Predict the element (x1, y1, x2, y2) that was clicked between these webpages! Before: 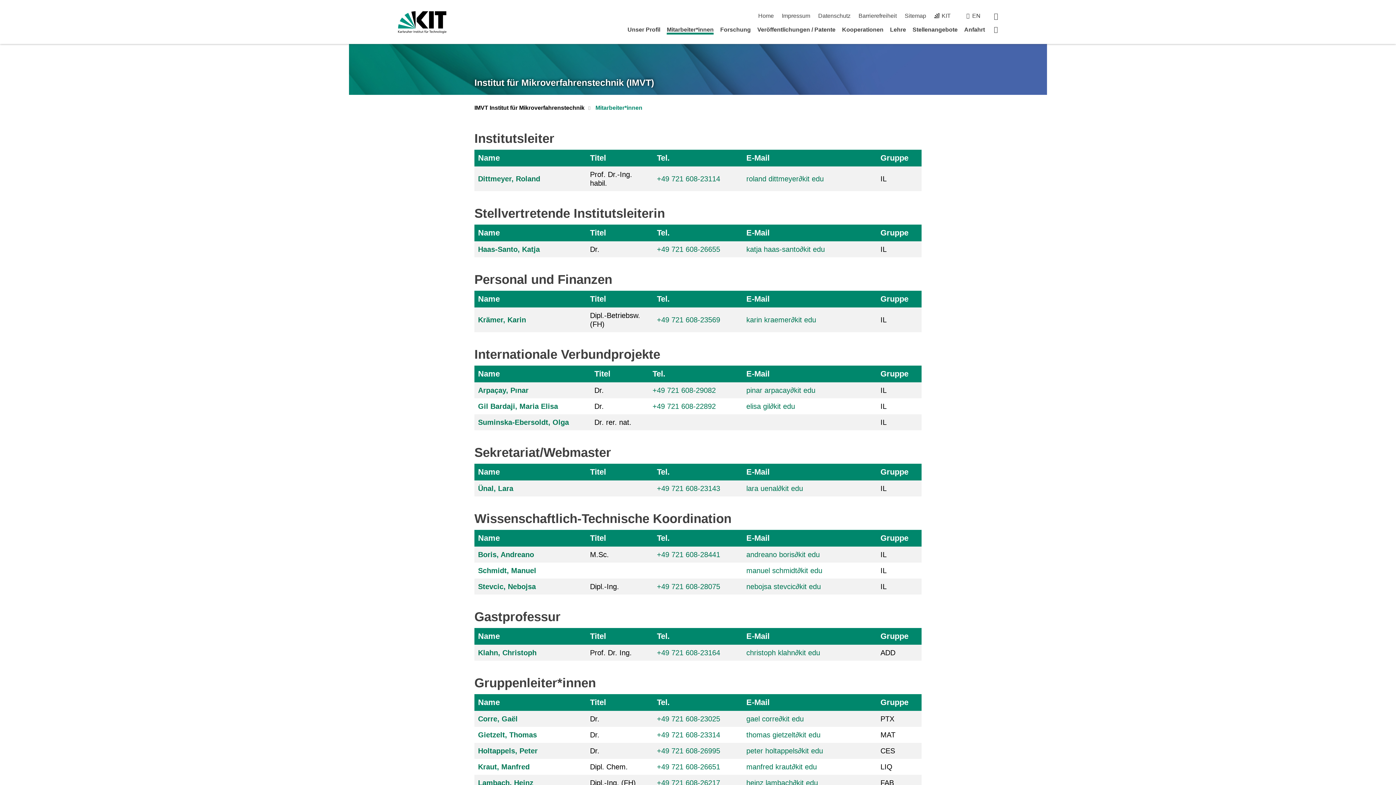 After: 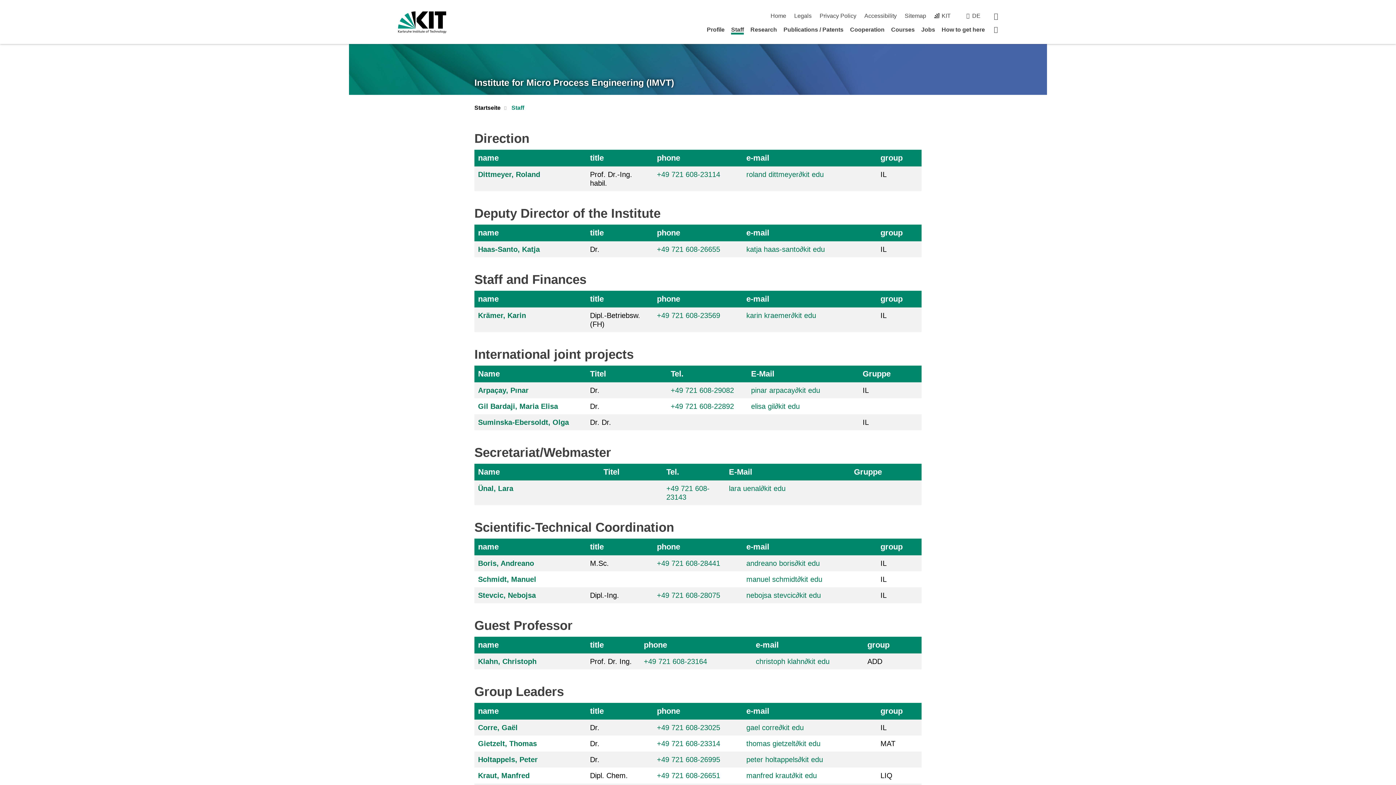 Action: bbox: (972, 12, 980, 18) label: EN